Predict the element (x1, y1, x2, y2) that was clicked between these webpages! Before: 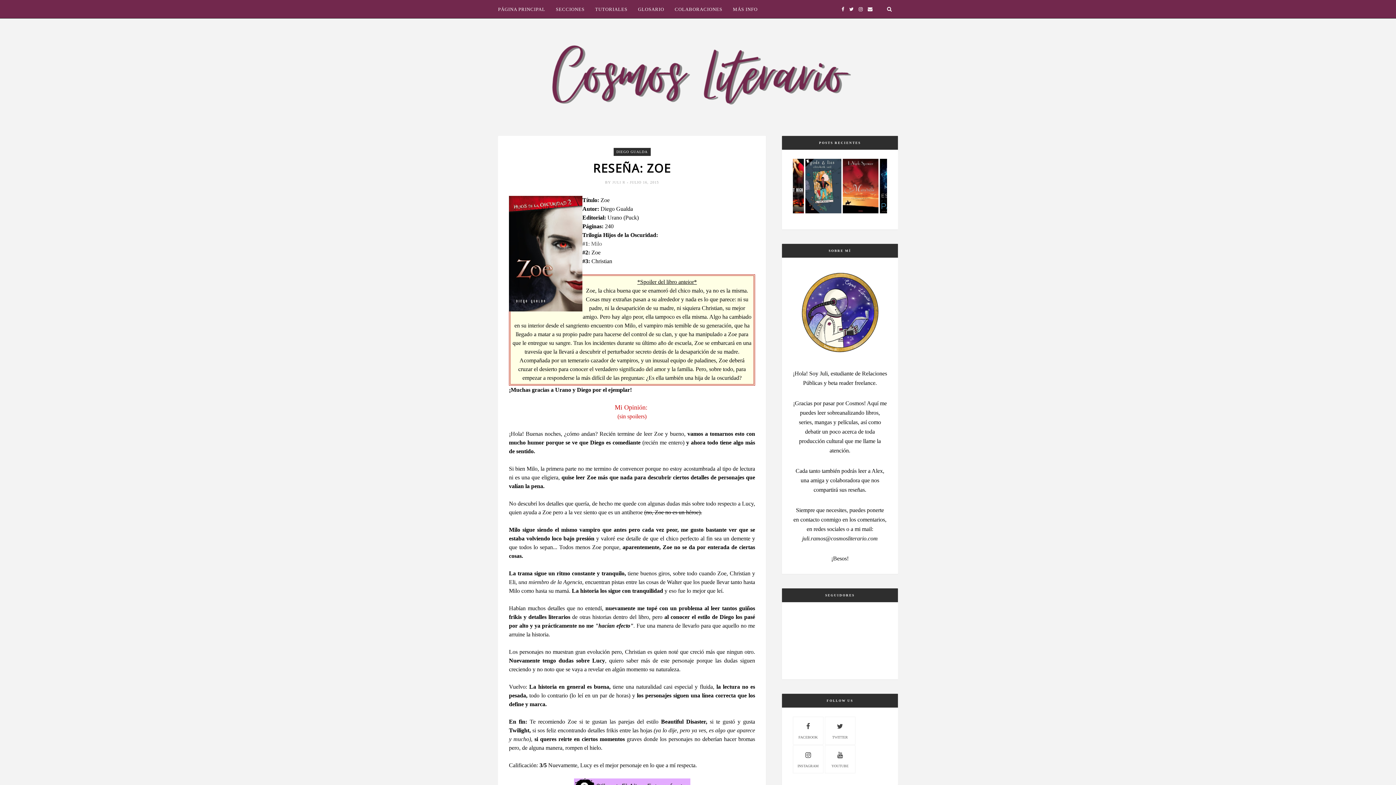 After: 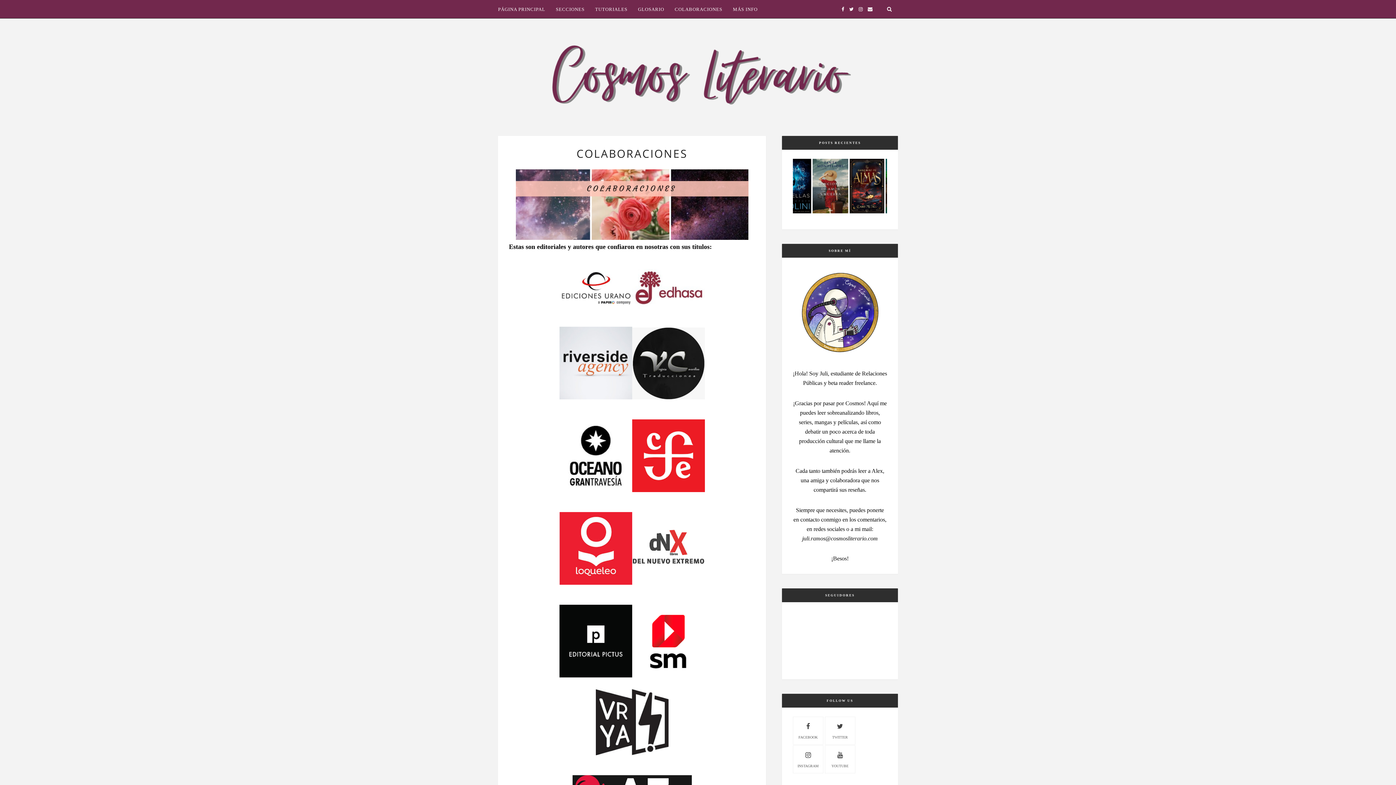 Action: bbox: (674, 0, 722, 18) label: COLABORACIONES